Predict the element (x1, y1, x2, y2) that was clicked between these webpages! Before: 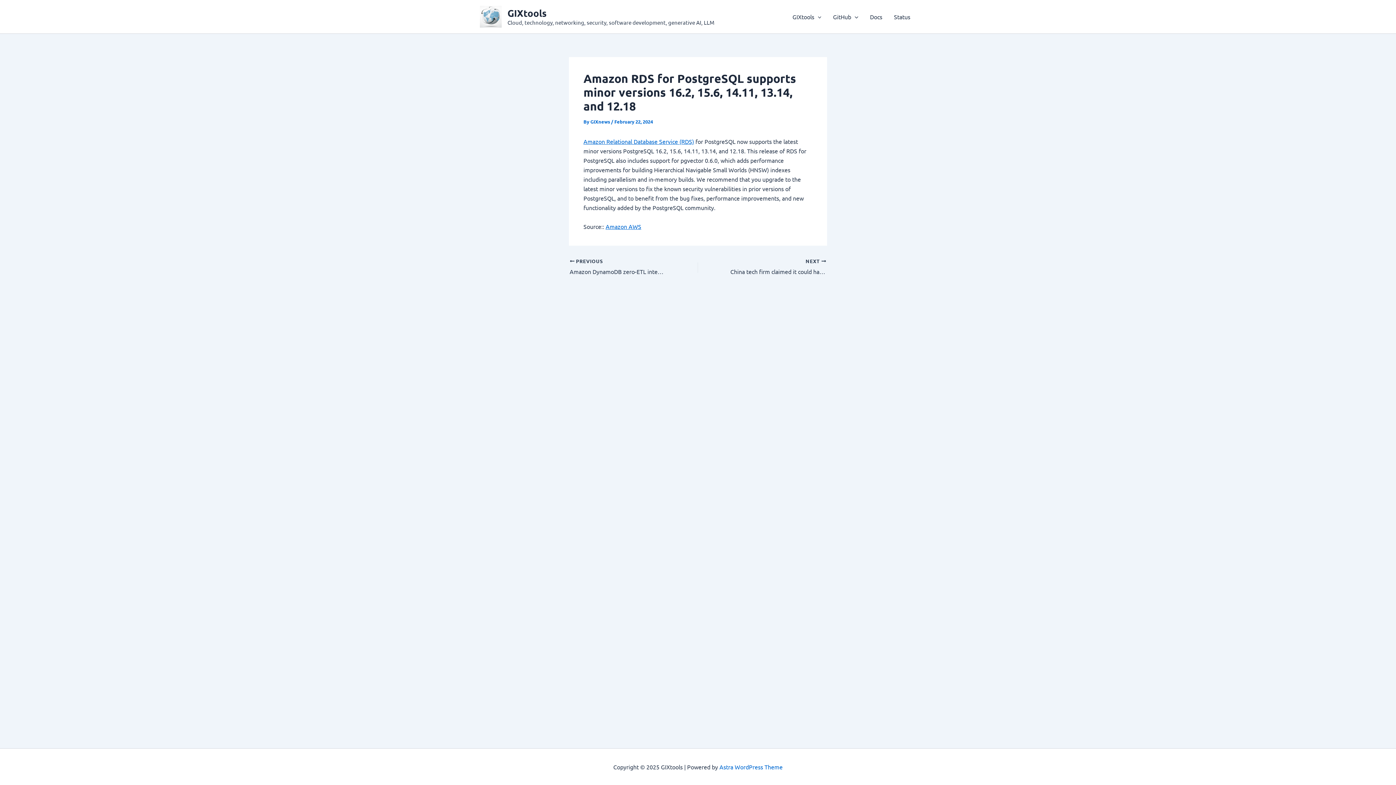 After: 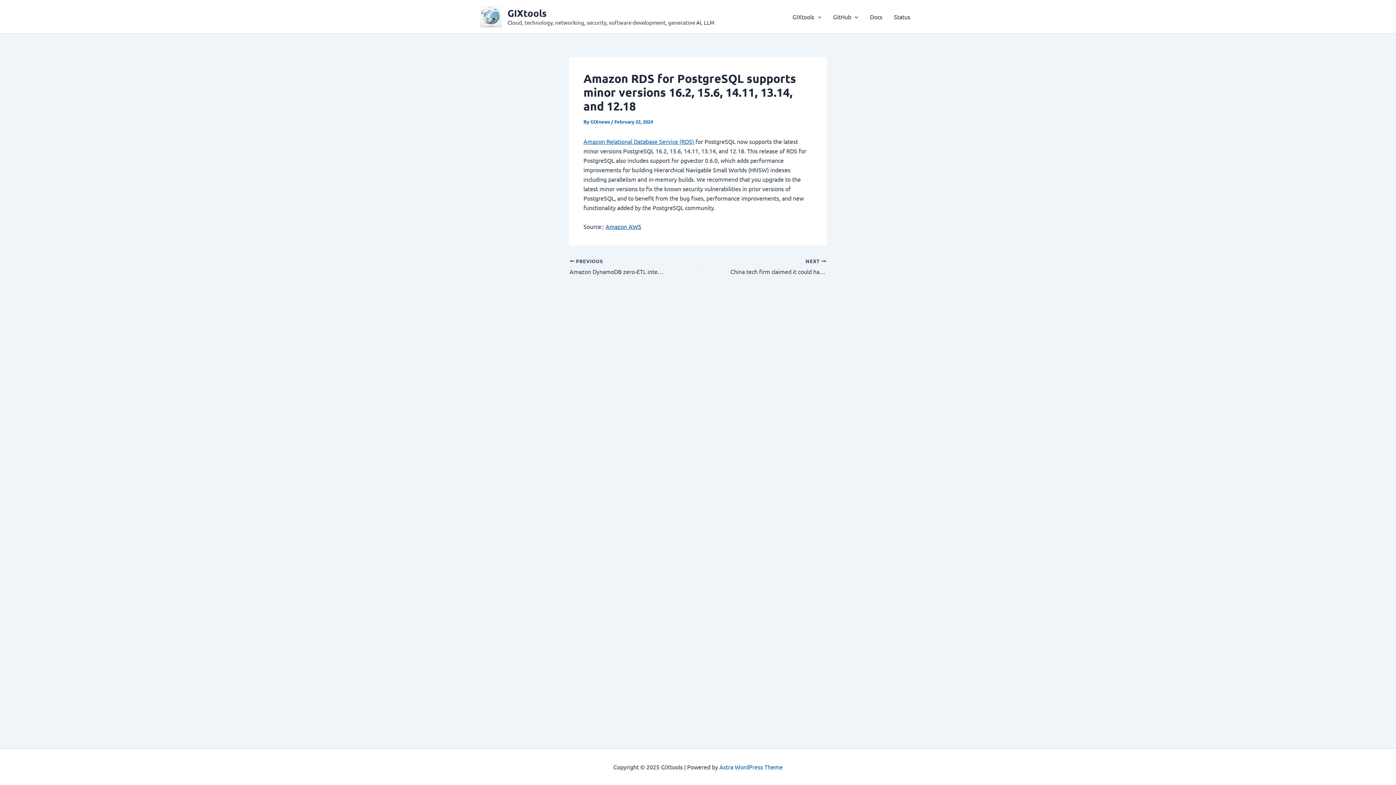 Action: bbox: (605, 222, 641, 230) label: Amazon AWS